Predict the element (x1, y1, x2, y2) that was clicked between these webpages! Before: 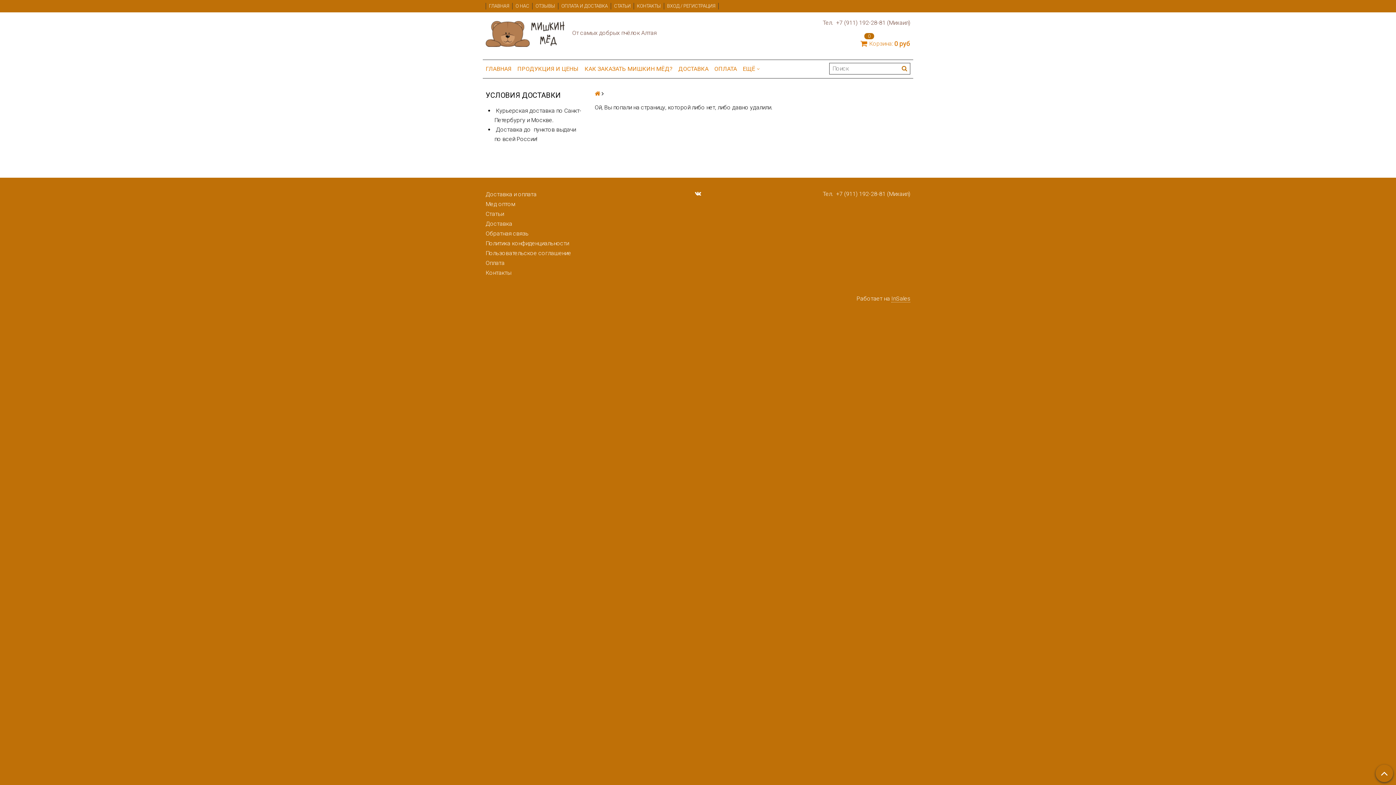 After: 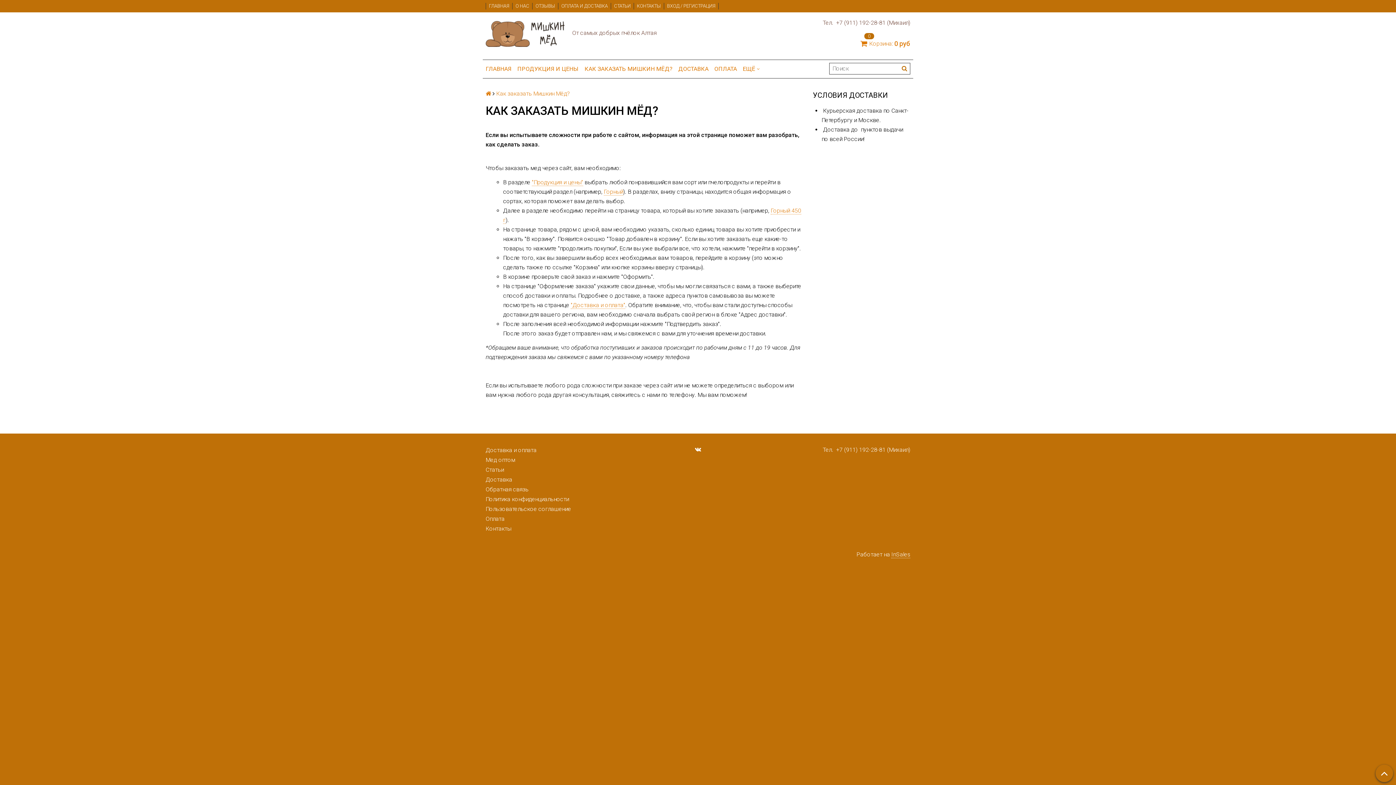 Action: bbox: (581, 62, 675, 74) label: КАК ЗАКАЗАТЬ МИШКИН МЁД?